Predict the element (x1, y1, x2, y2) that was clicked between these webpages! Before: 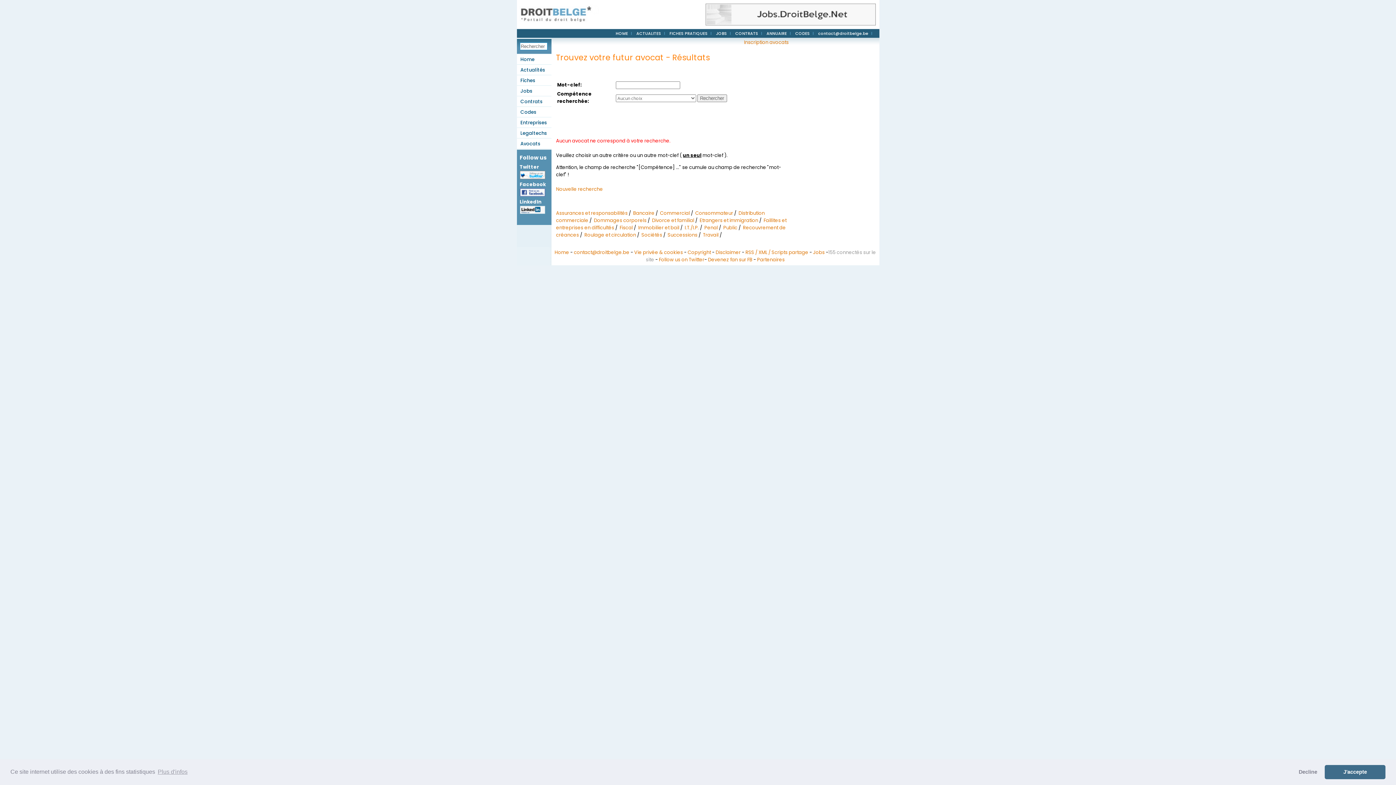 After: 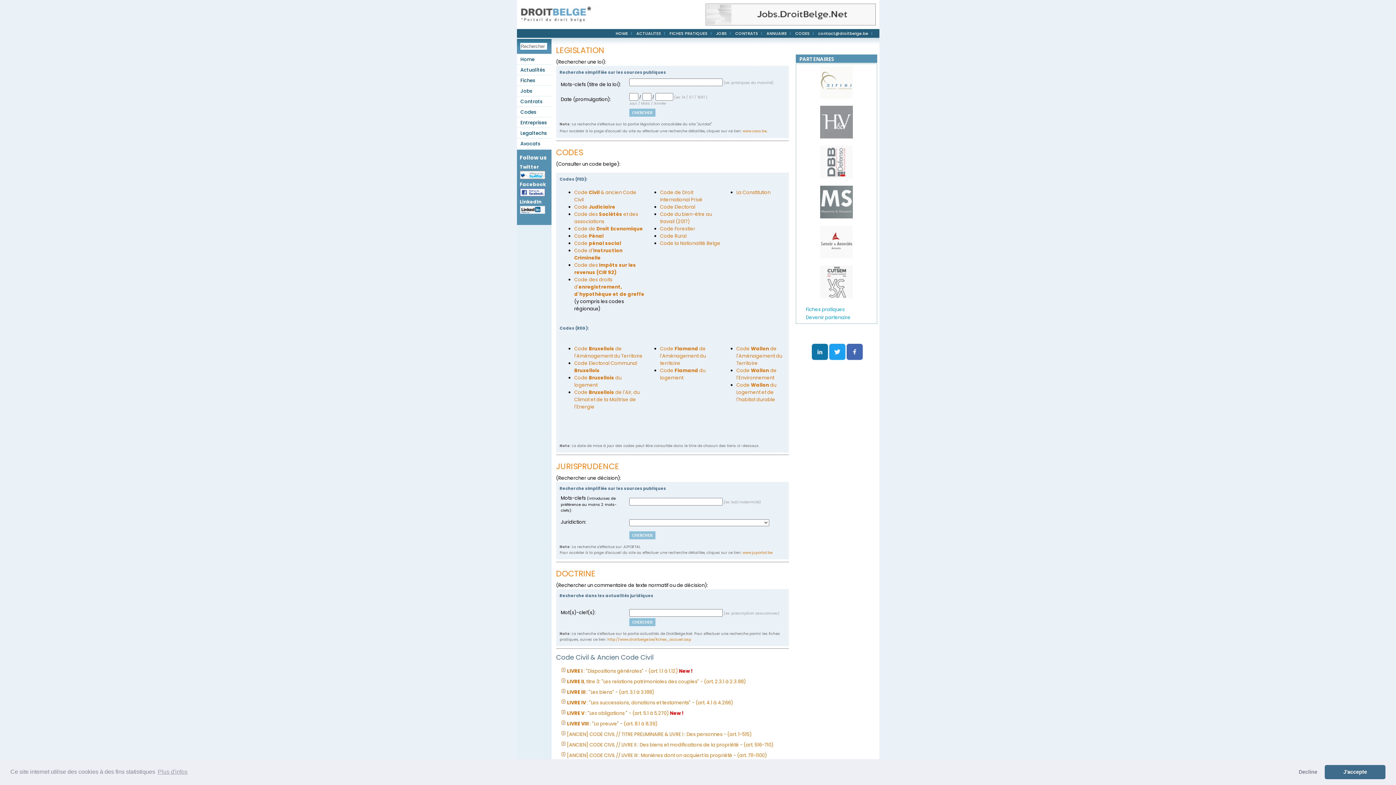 Action: label: Codes bbox: (516, 106, 551, 117)